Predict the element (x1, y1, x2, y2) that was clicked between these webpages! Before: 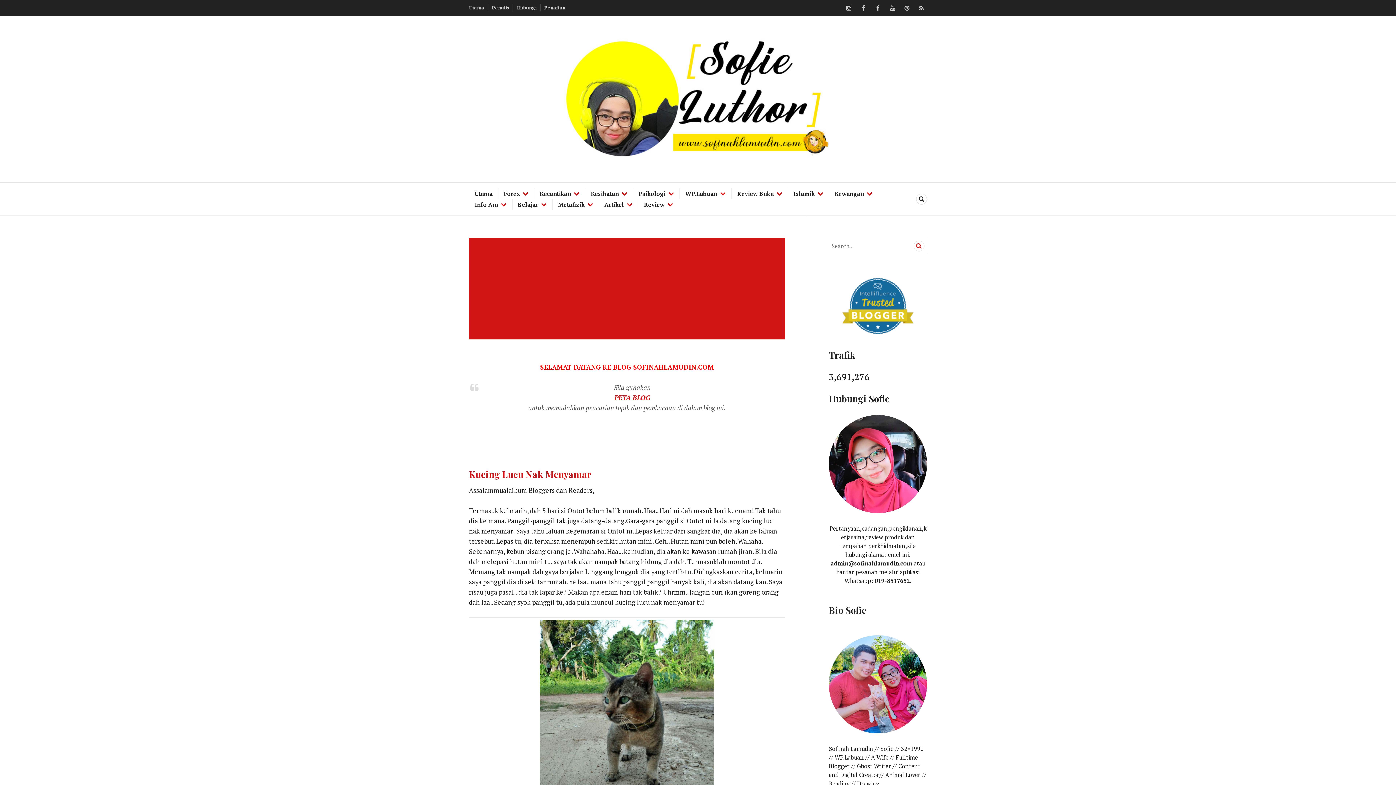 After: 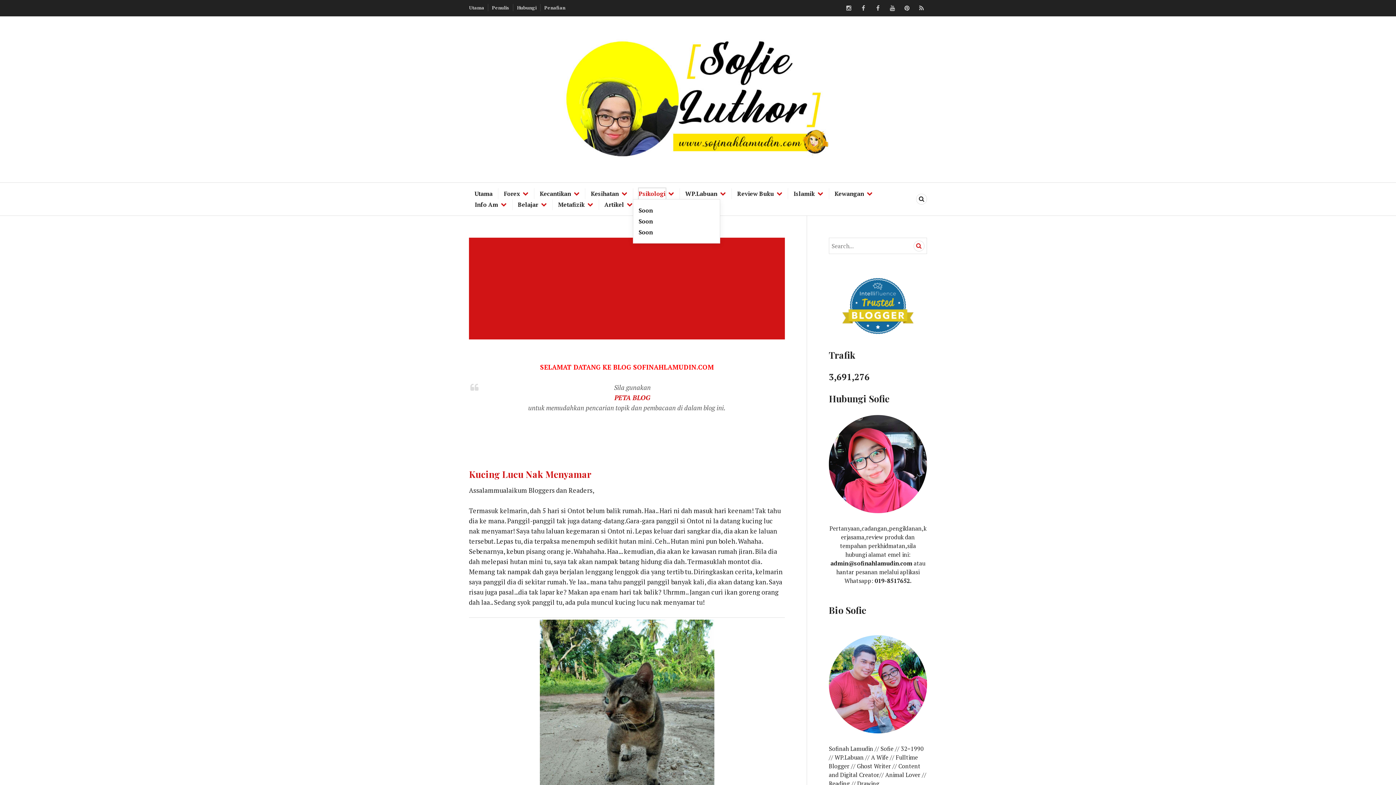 Action: bbox: (638, 188, 665, 199) label: Psikologi